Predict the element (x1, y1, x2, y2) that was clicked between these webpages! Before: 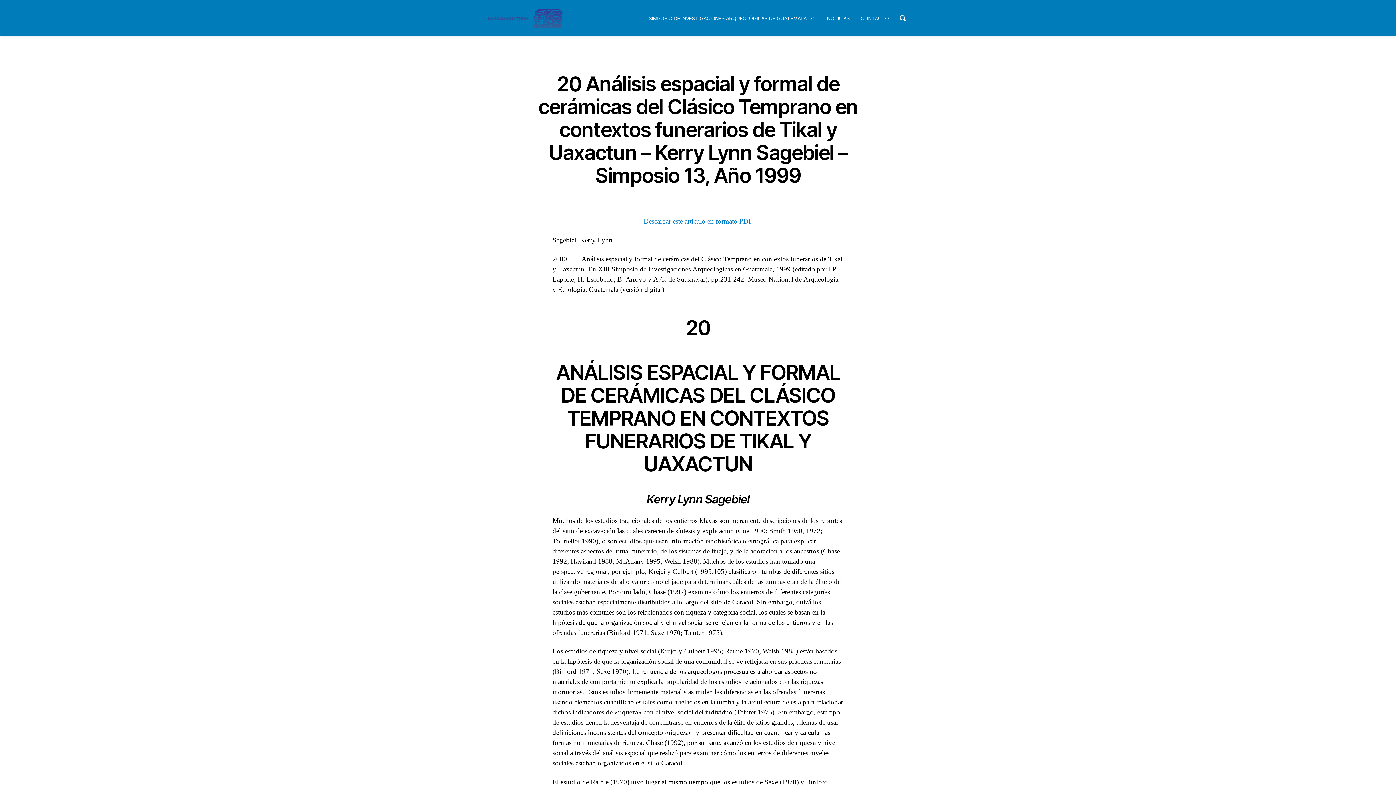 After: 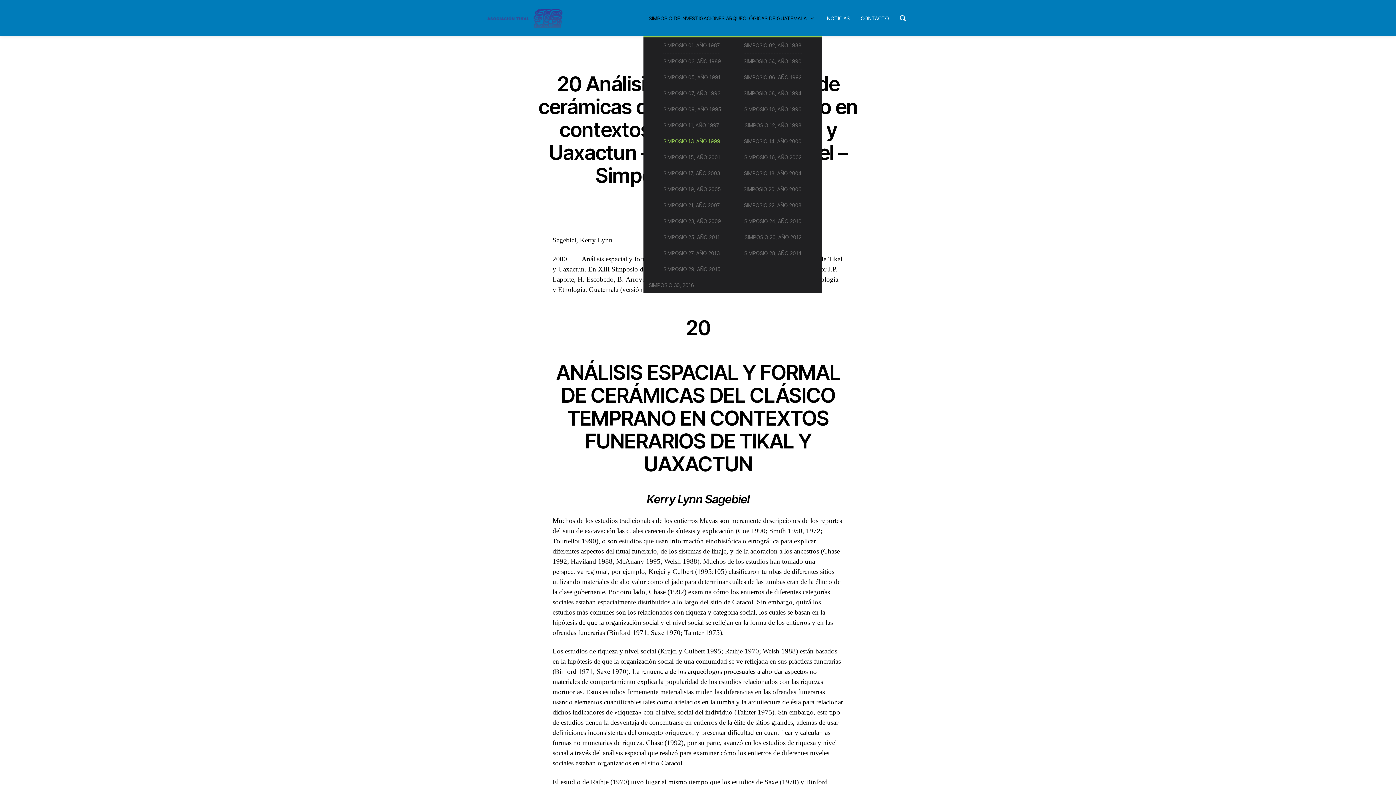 Action: bbox: (648, 13, 816, 22) label: SIMPOSIO DE INVESTIGACIONES ARQUEOLÓGICAS DE GUATEMALA